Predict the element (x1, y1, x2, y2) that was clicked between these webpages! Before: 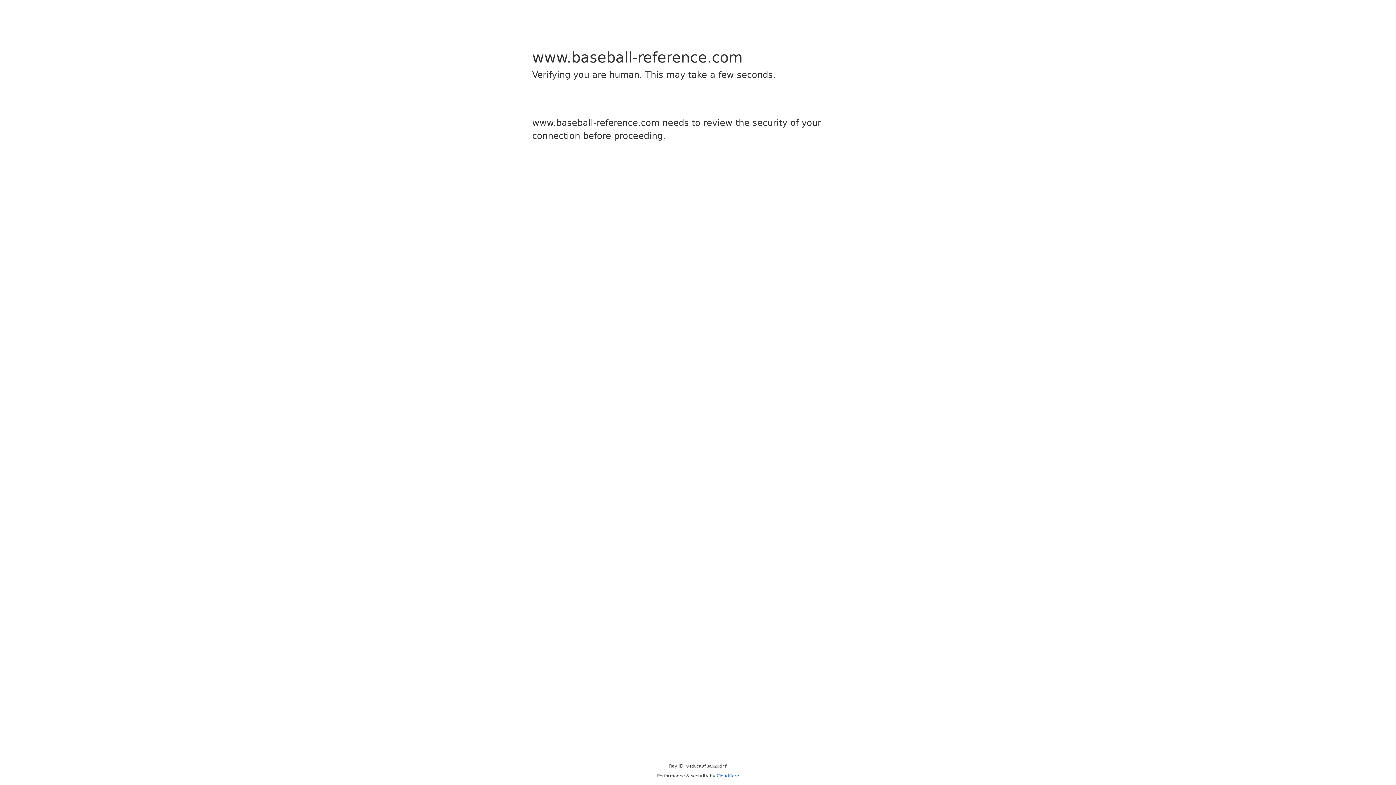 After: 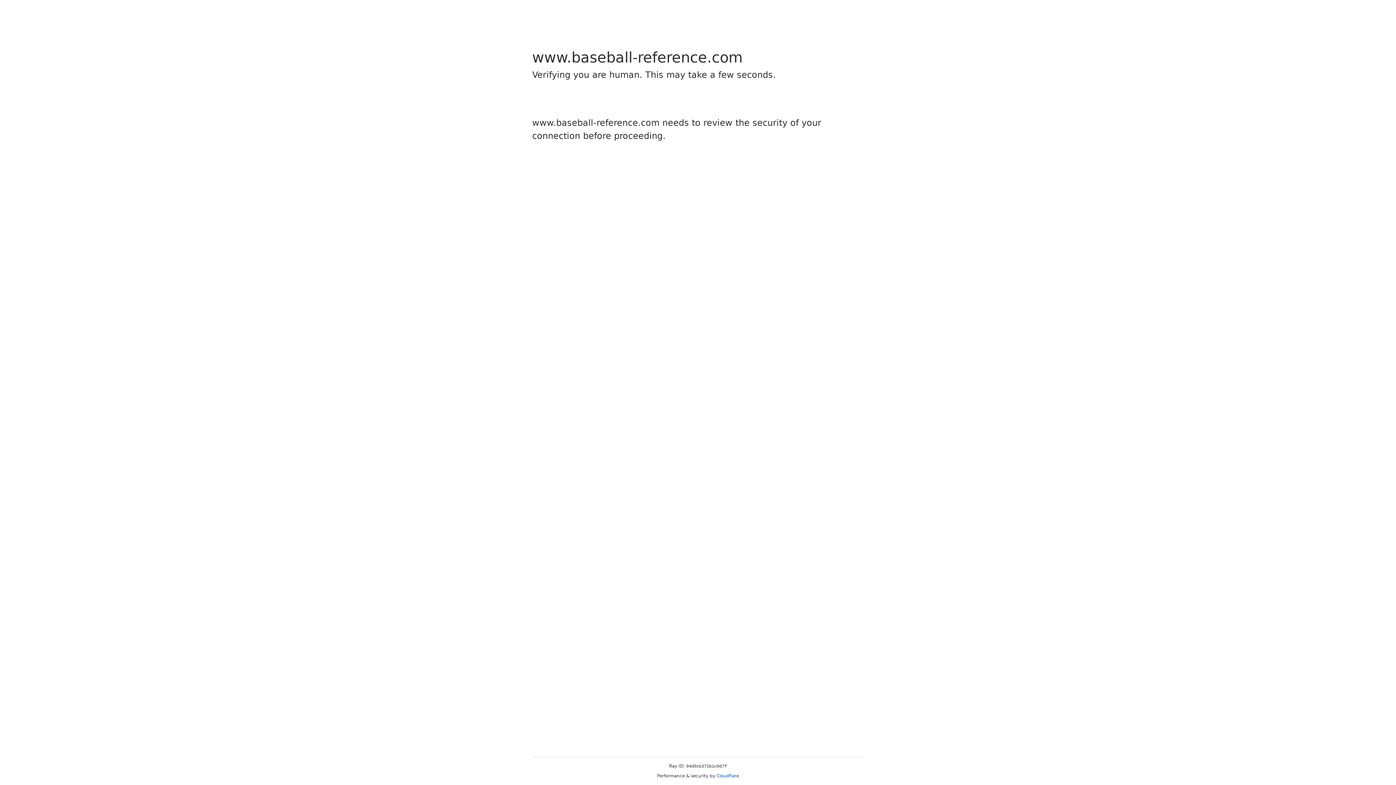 Action: bbox: (716, 773, 739, 778) label: Cloudflare